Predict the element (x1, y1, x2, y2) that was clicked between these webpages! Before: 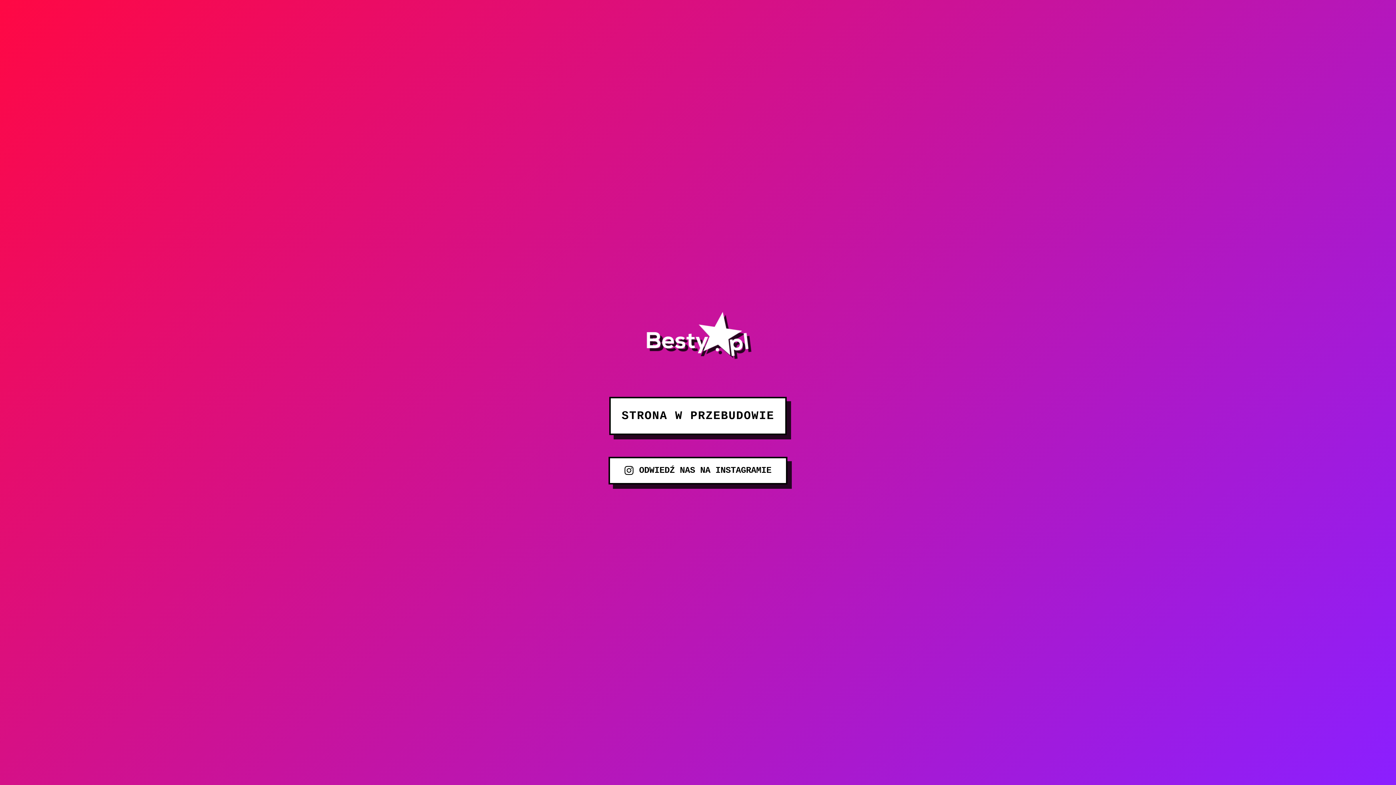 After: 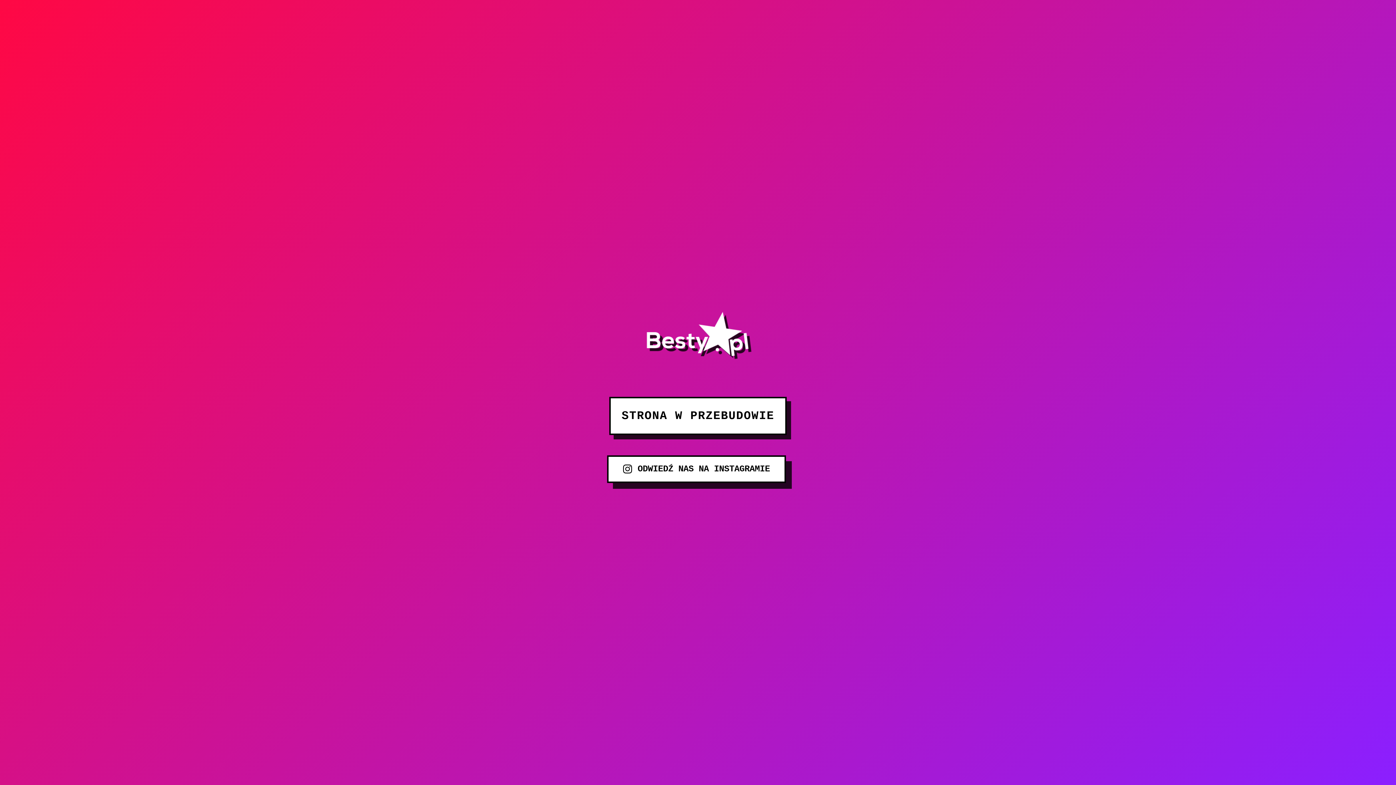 Action: bbox: (608, 456, 787, 484) label: ODWIEDŹ NAS NA INSTAGRAMIE